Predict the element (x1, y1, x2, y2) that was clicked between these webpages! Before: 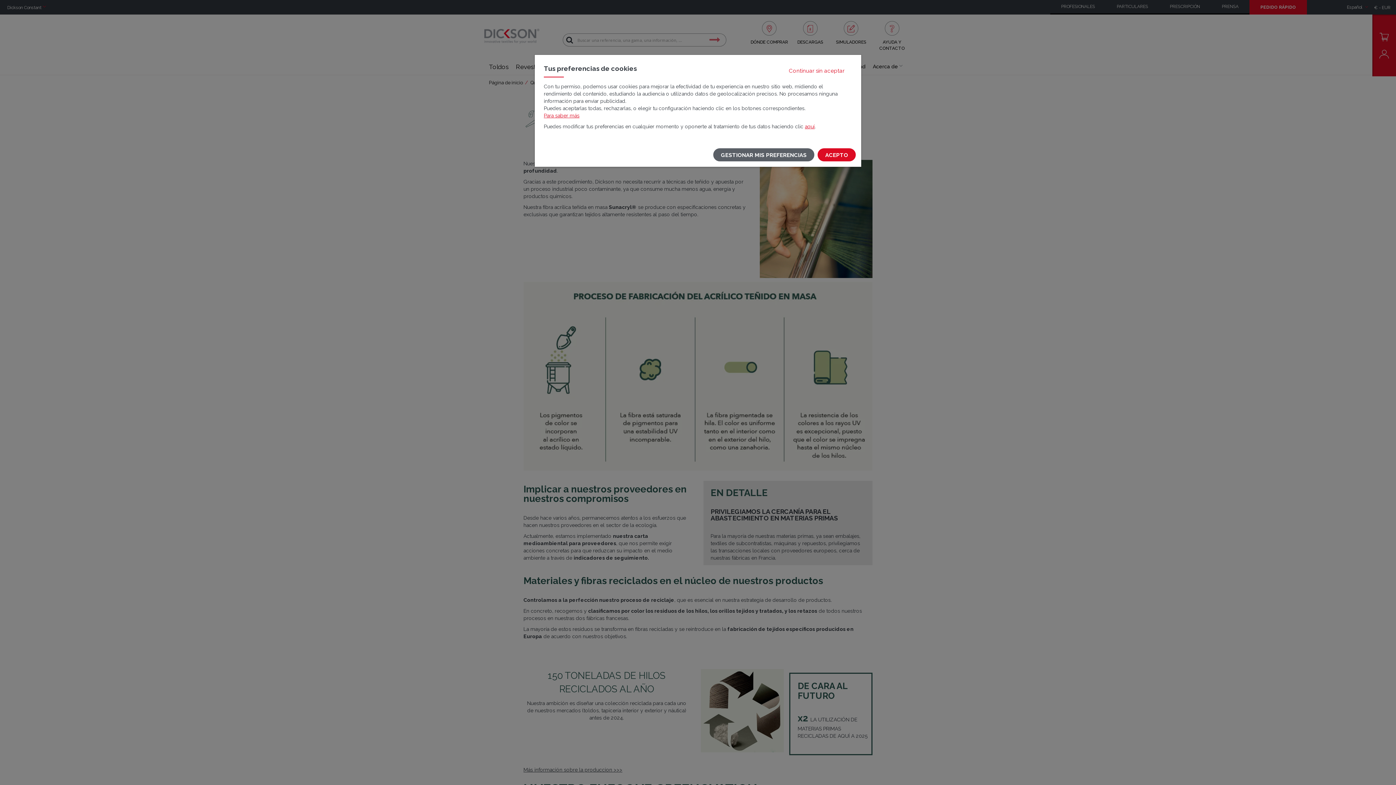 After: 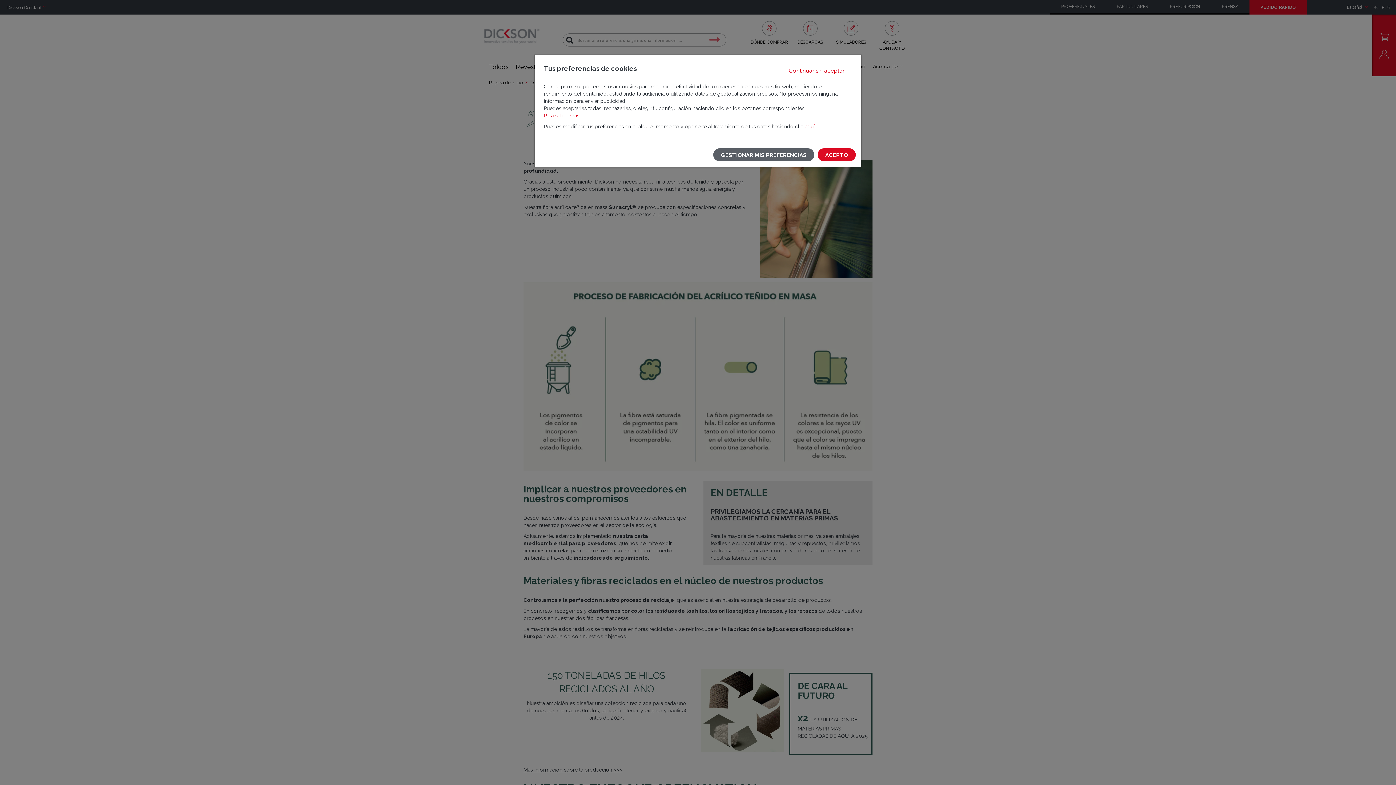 Action: bbox: (544, 112, 579, 118) label: Para saber más